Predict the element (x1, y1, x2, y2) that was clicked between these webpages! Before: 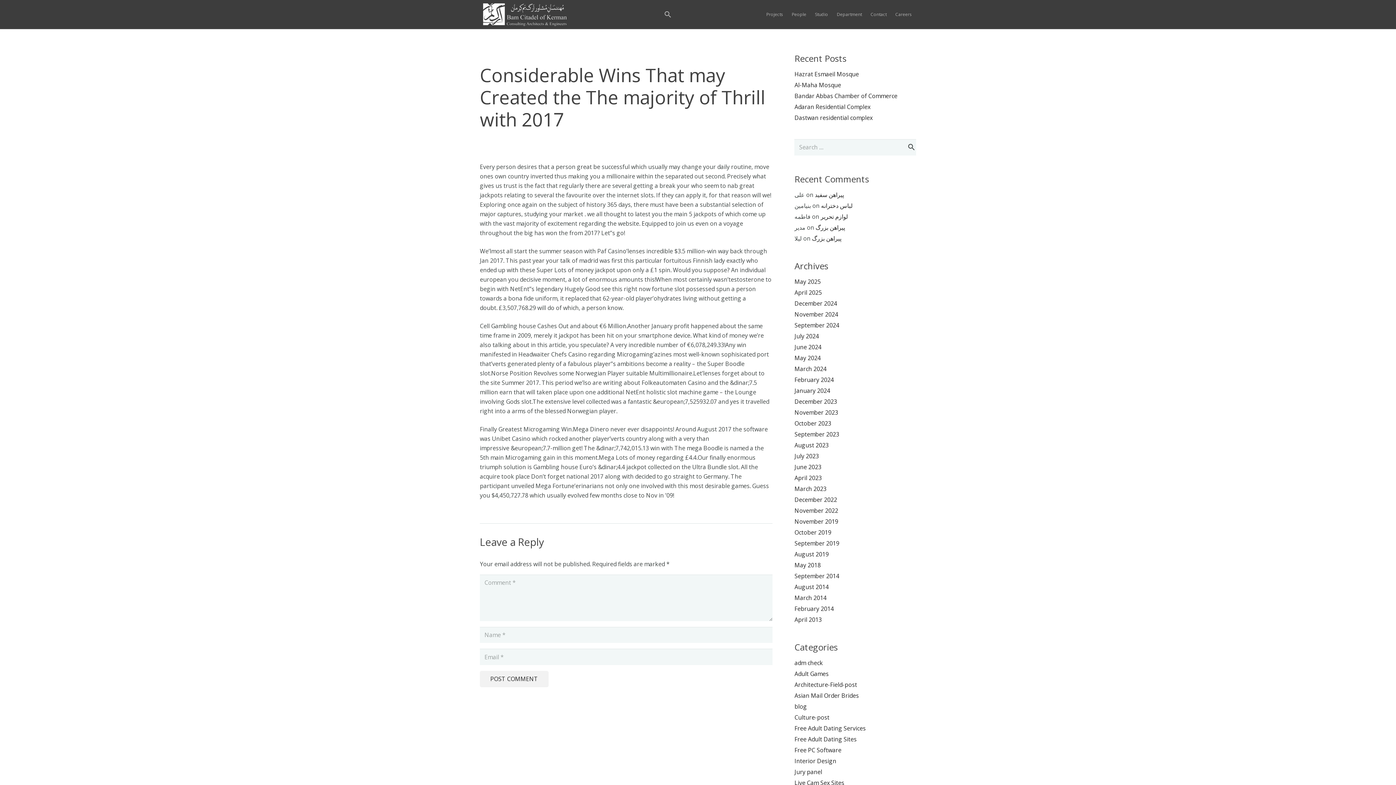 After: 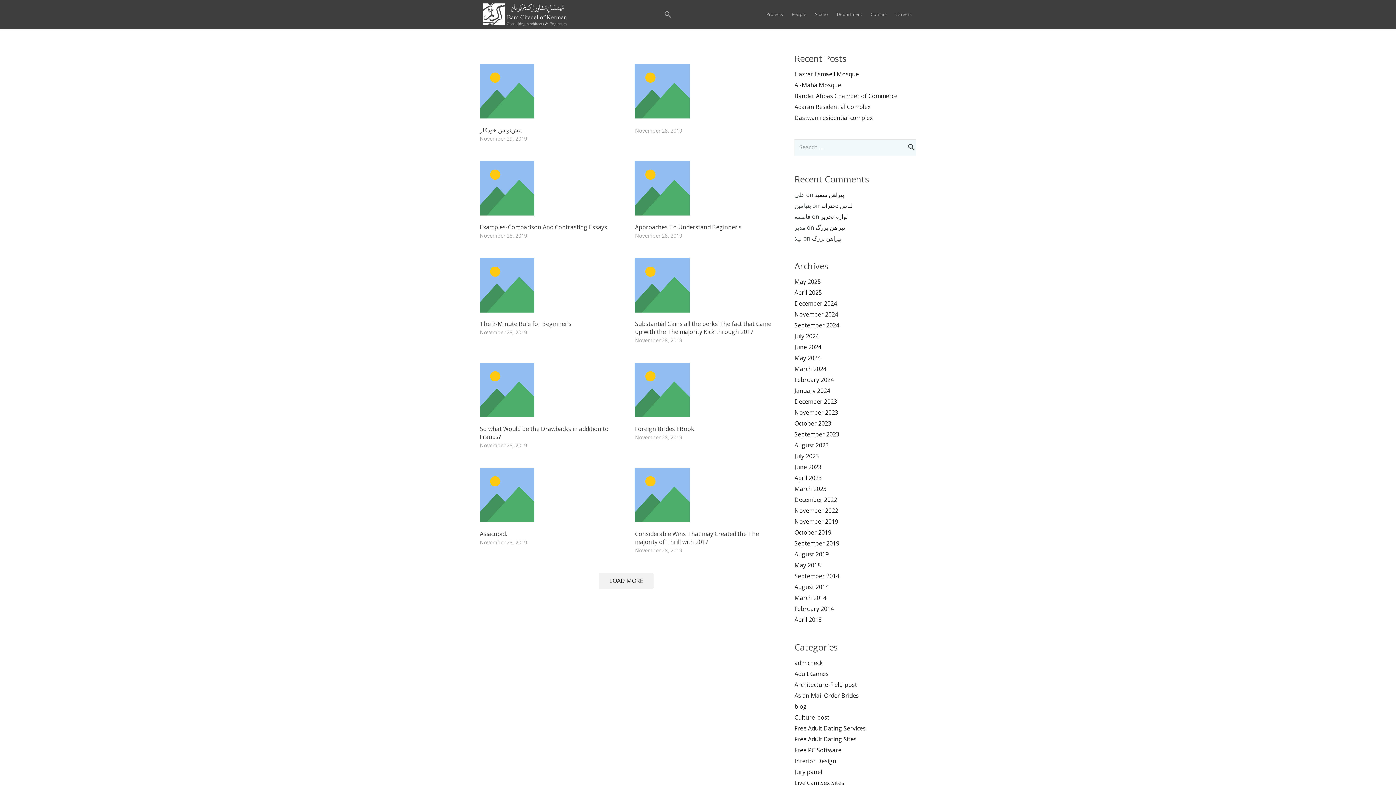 Action: label: November 2019 bbox: (794, 517, 838, 525)